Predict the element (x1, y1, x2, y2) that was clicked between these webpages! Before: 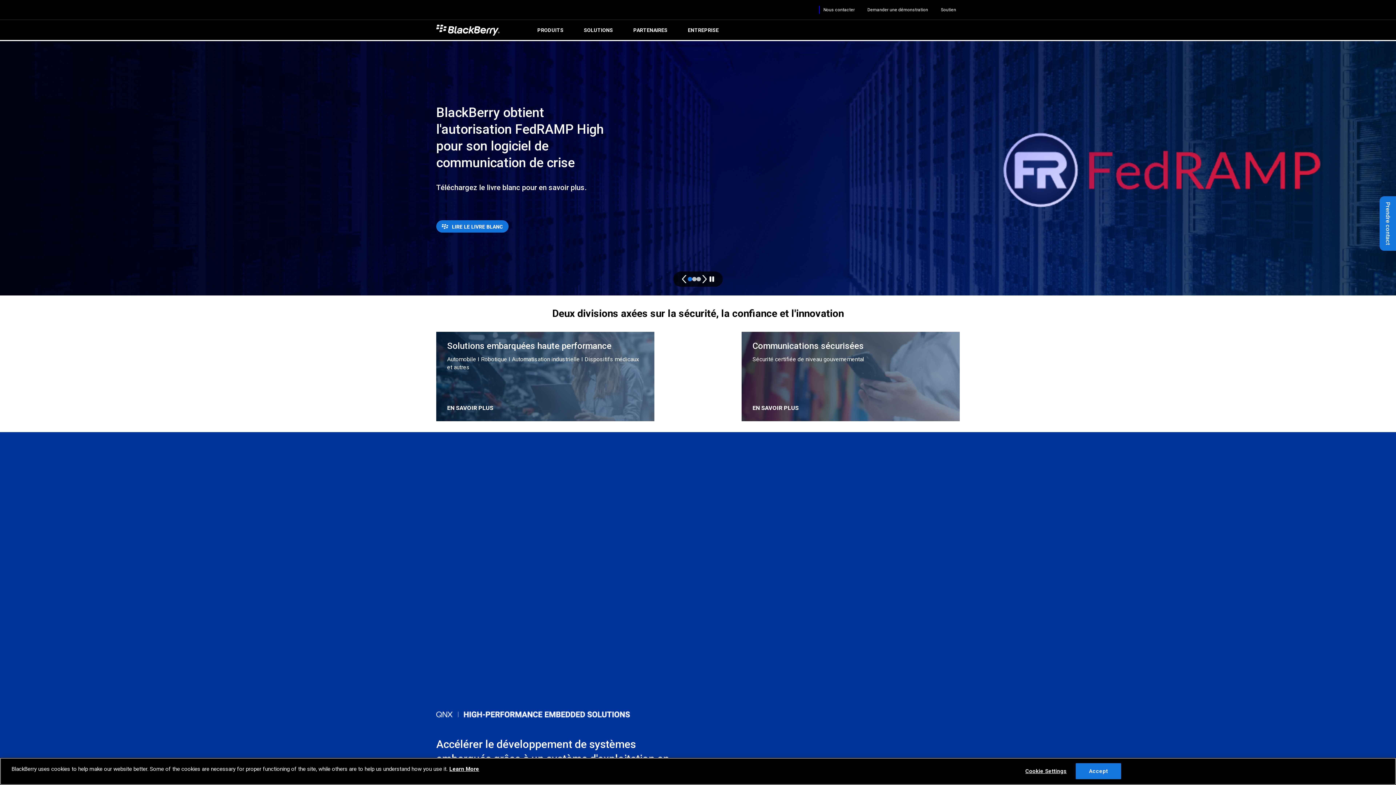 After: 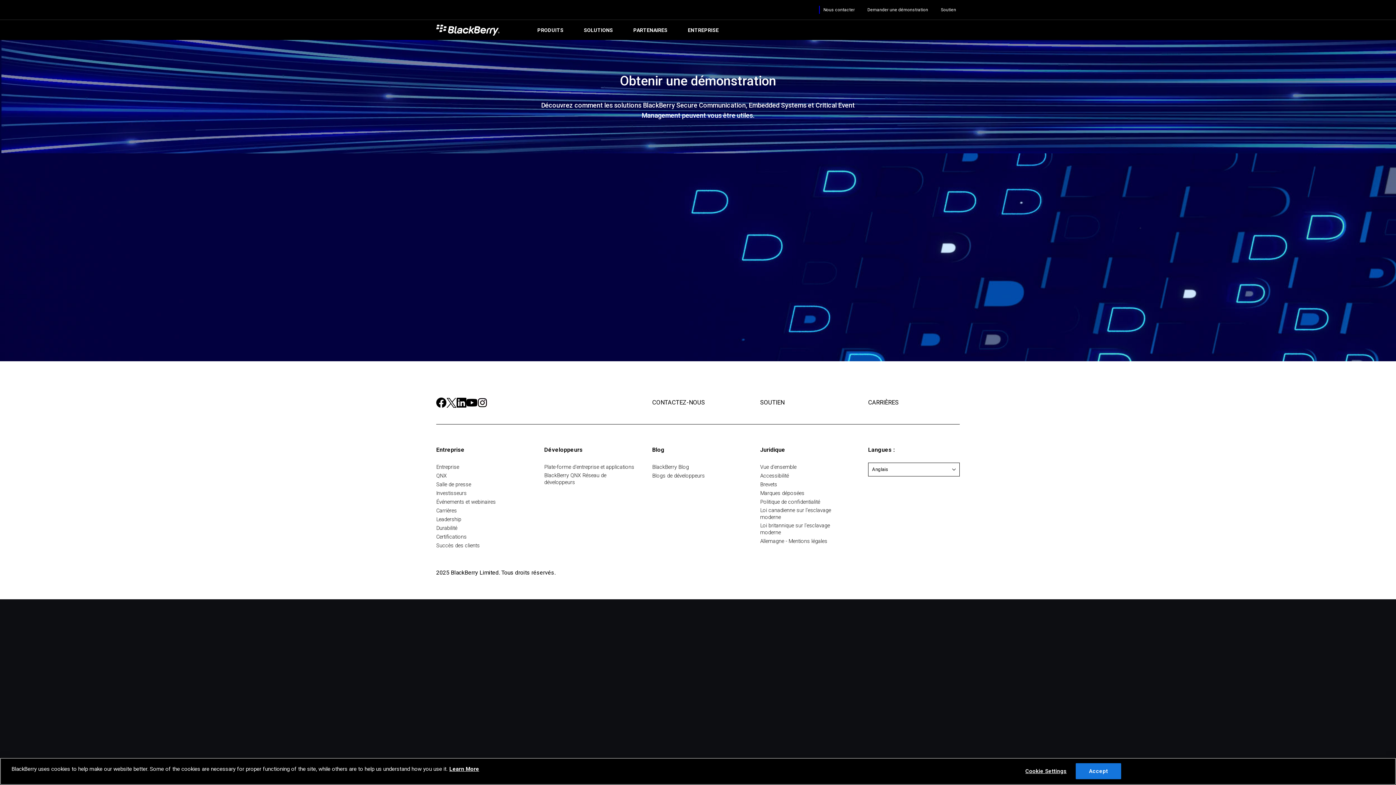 Action: bbox: (864, 1, 932, 18) label: Demander une démonstration